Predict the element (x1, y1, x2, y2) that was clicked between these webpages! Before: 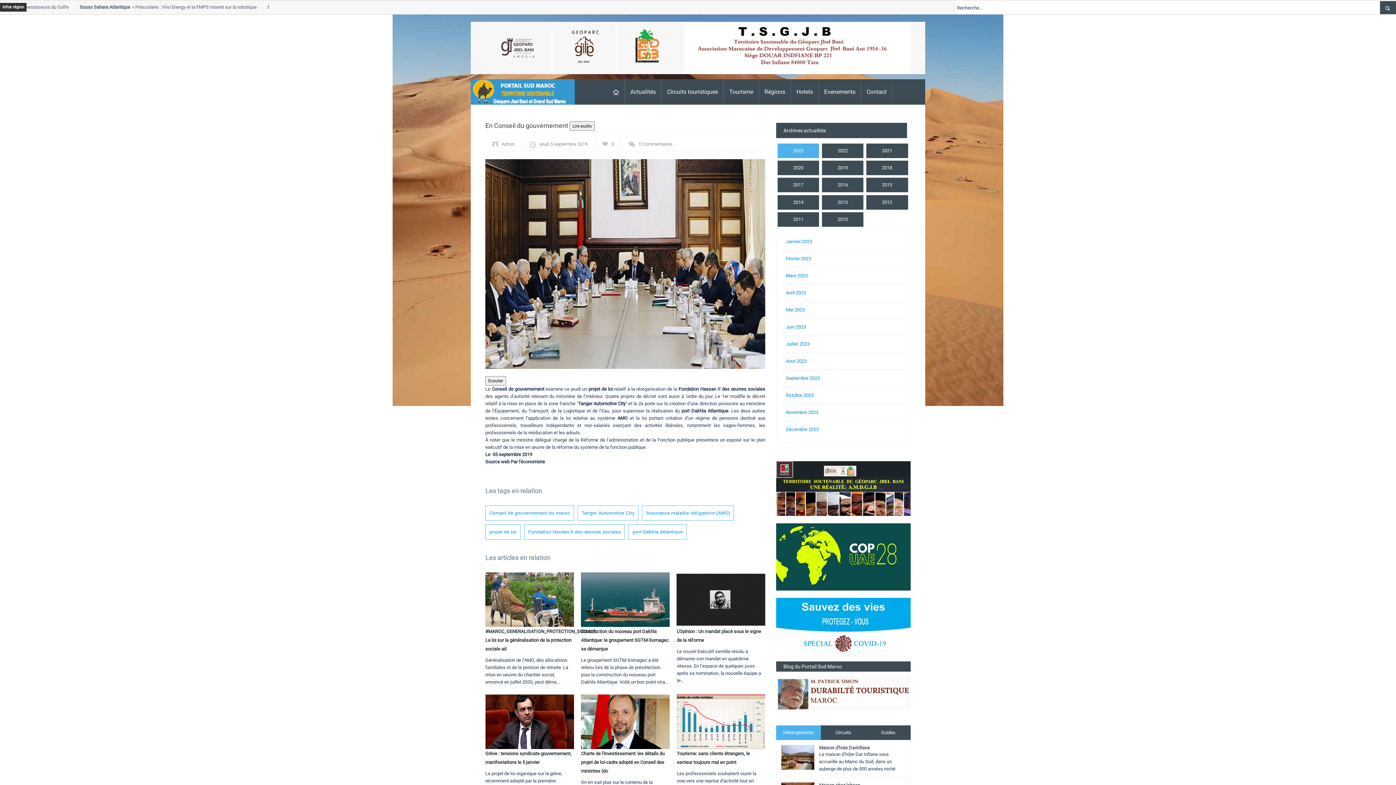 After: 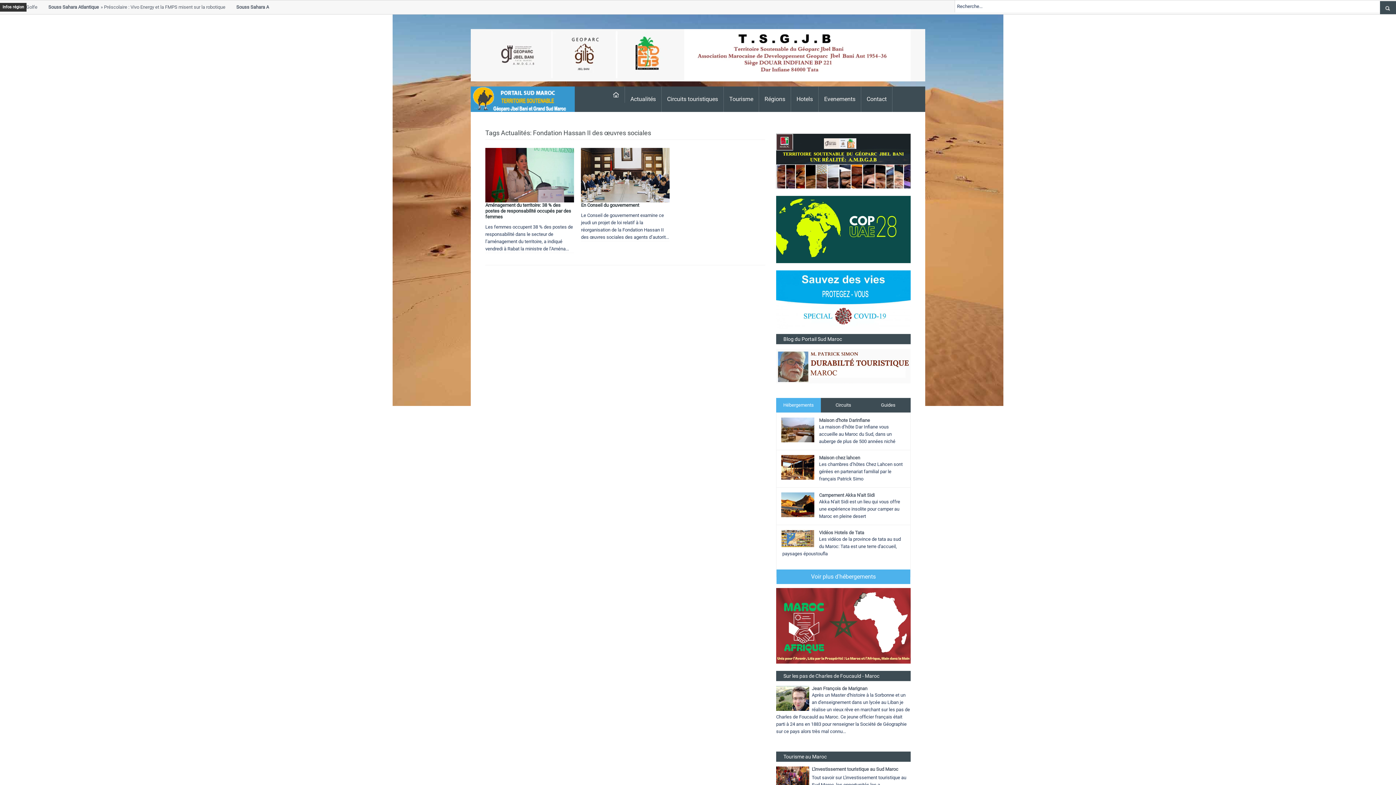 Action: label: Fondation Hassan II des œuvres sociales bbox: (524, 524, 625, 540)